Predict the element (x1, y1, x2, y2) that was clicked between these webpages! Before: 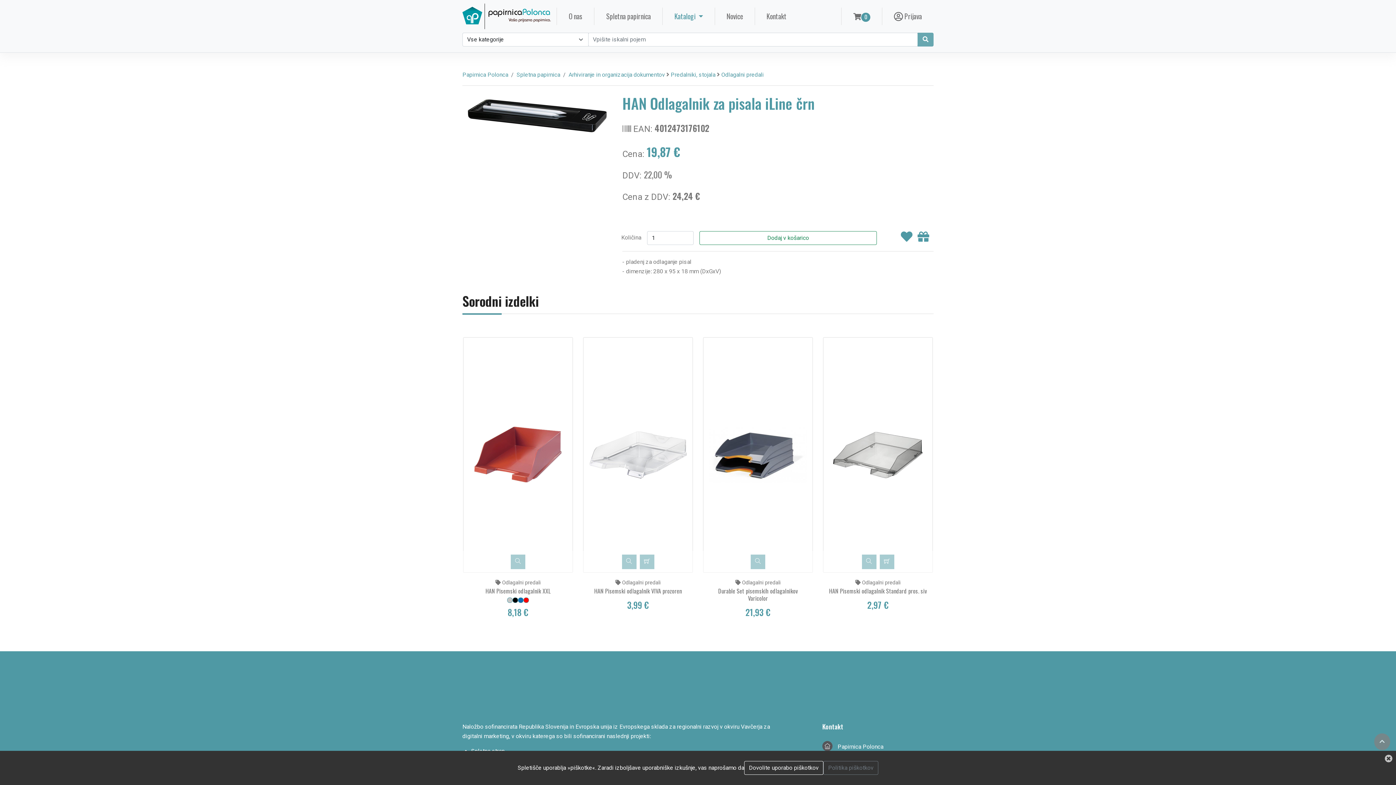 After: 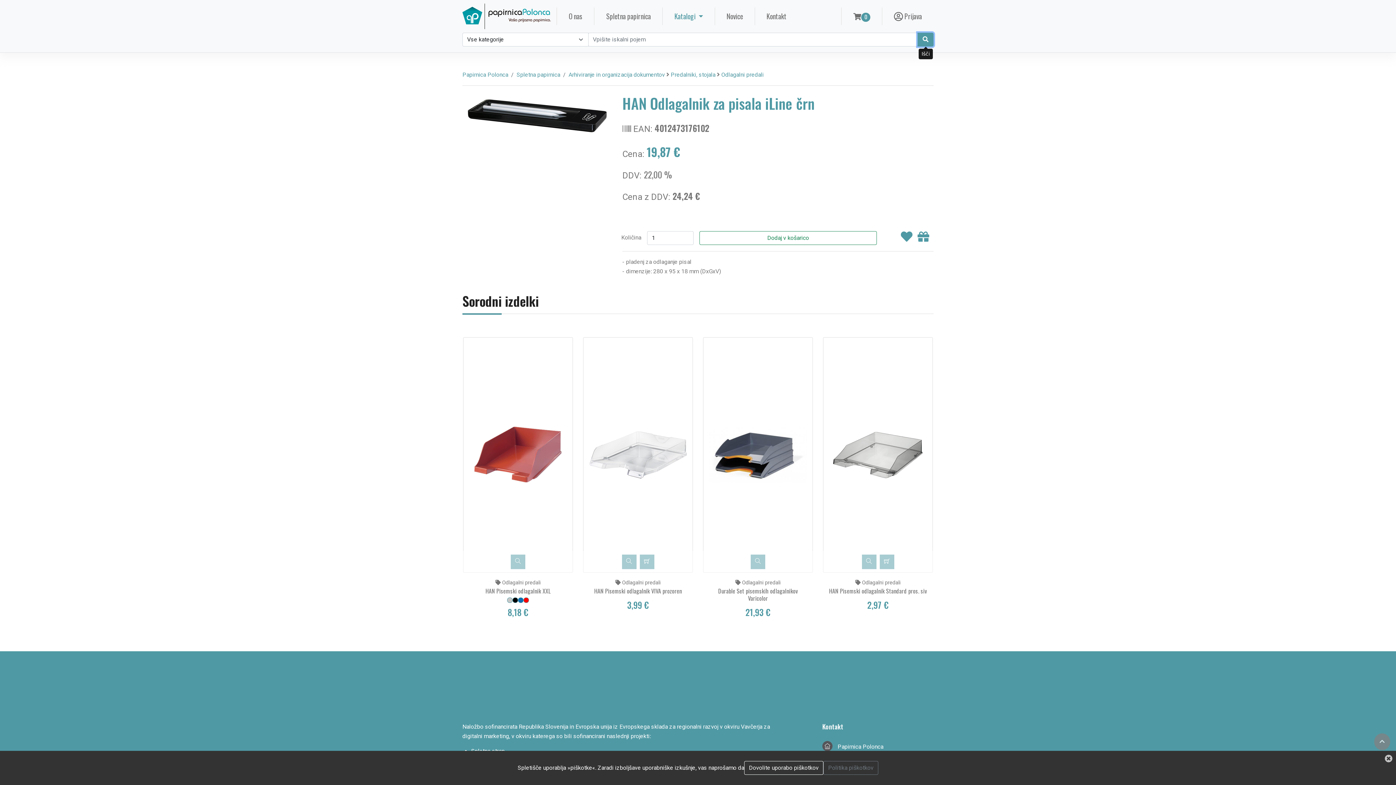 Action: bbox: (917, 32, 933, 46) label: Išči